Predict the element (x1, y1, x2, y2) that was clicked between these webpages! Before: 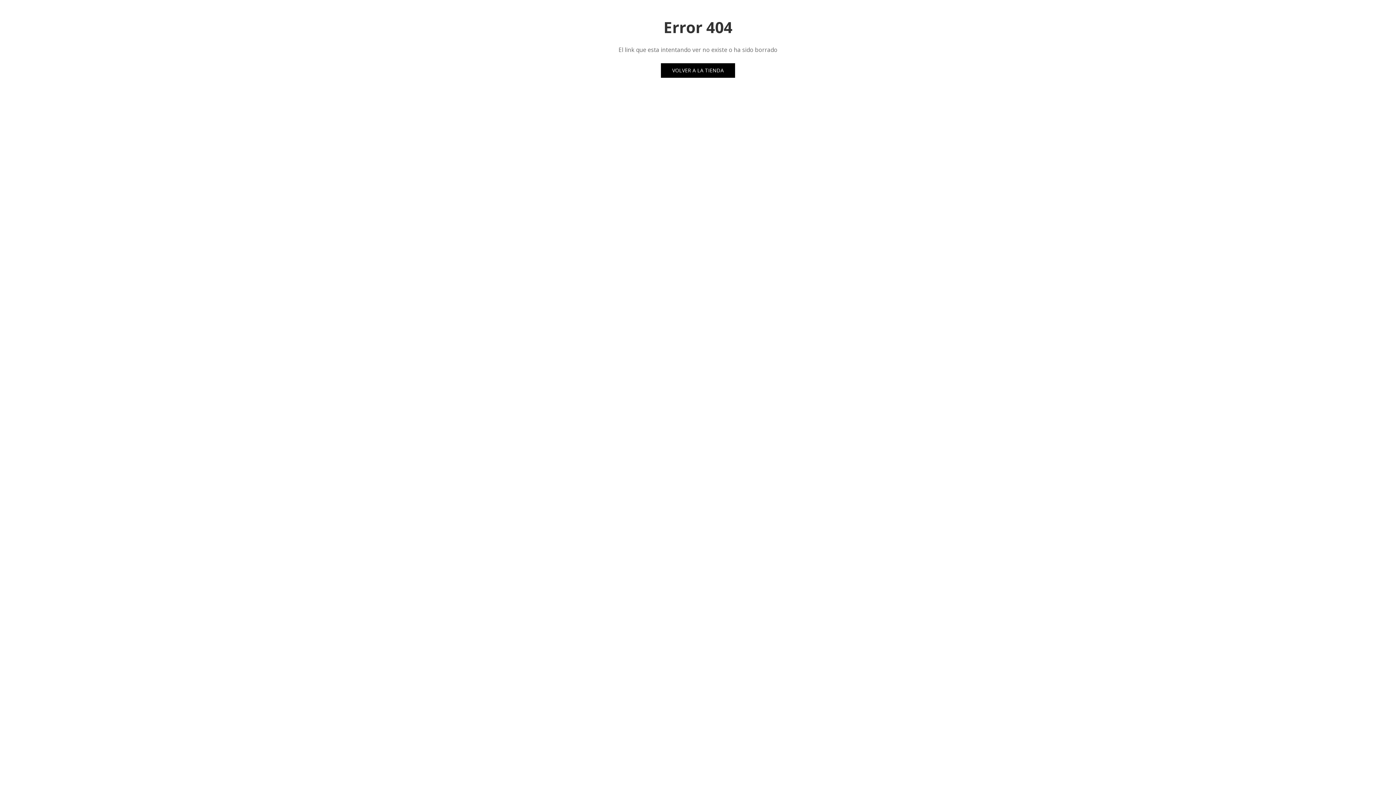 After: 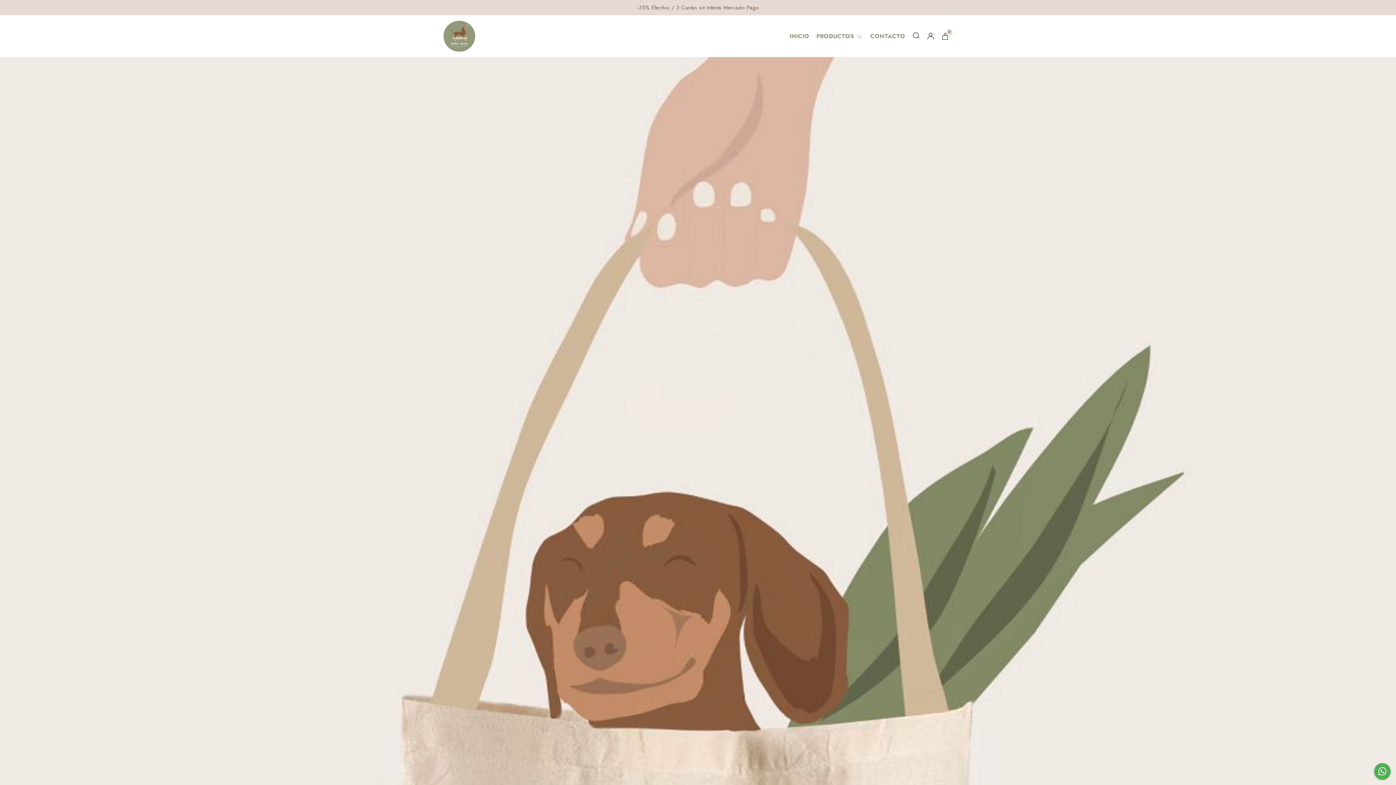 Action: label: VOLVER A LA TIENDA bbox: (661, 63, 735, 77)